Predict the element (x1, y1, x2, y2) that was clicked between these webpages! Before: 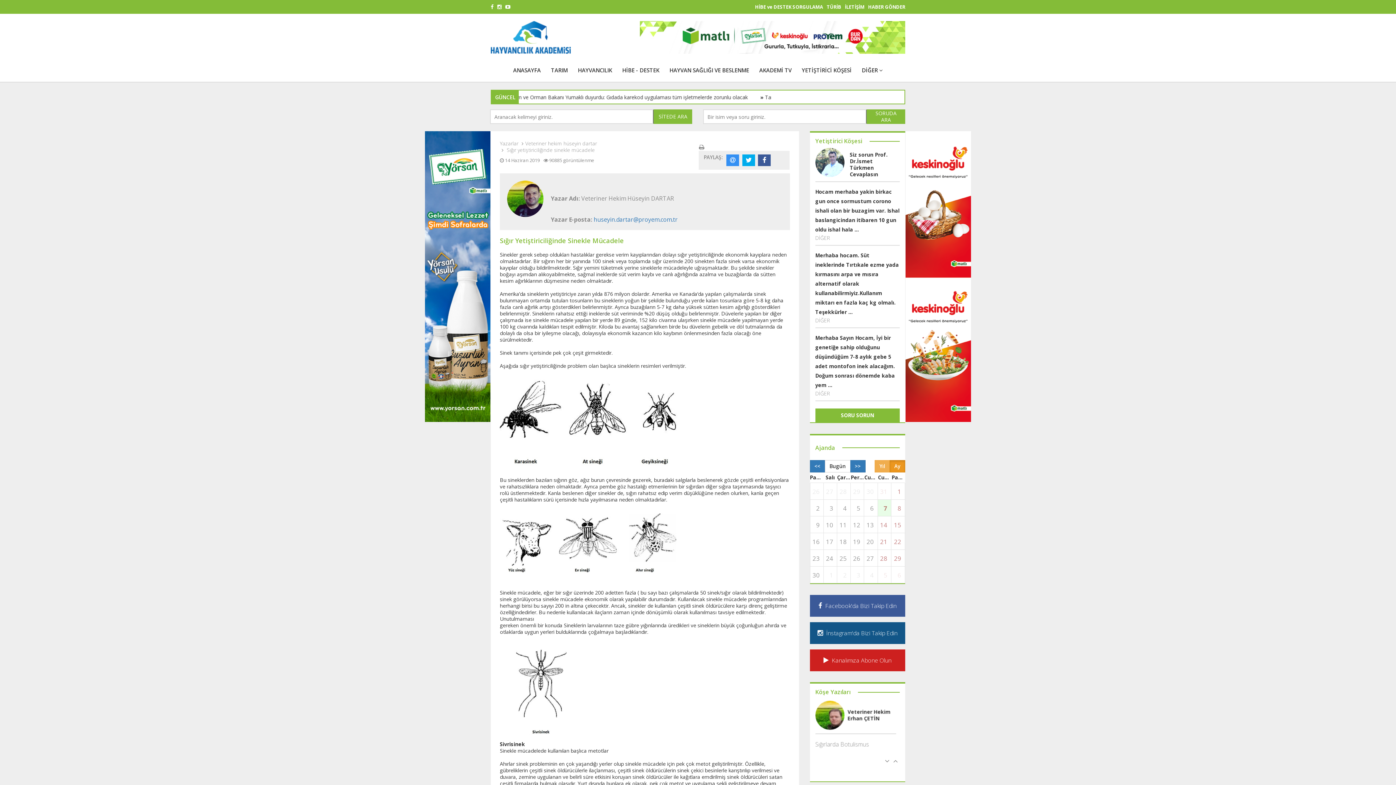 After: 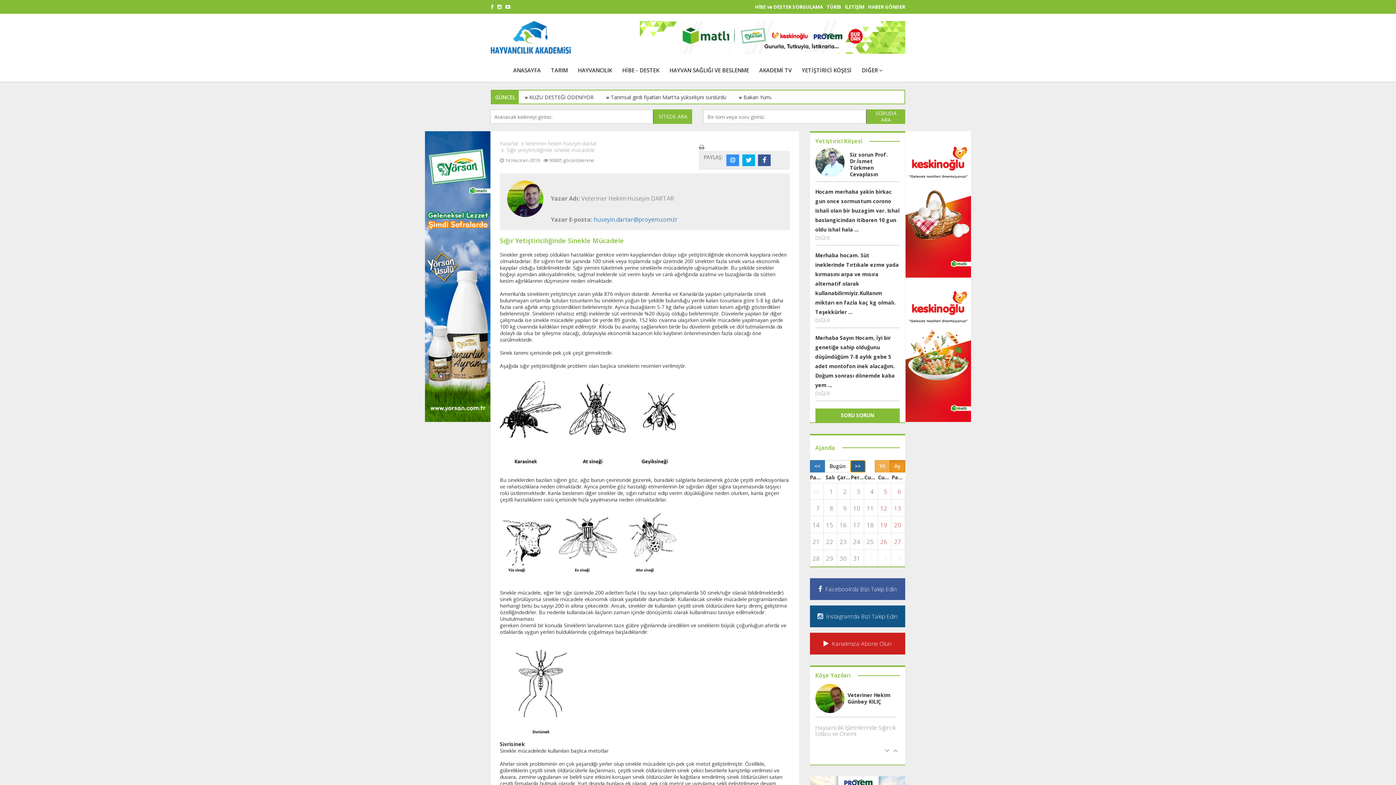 Action: bbox: (850, 460, 865, 472) label: >>